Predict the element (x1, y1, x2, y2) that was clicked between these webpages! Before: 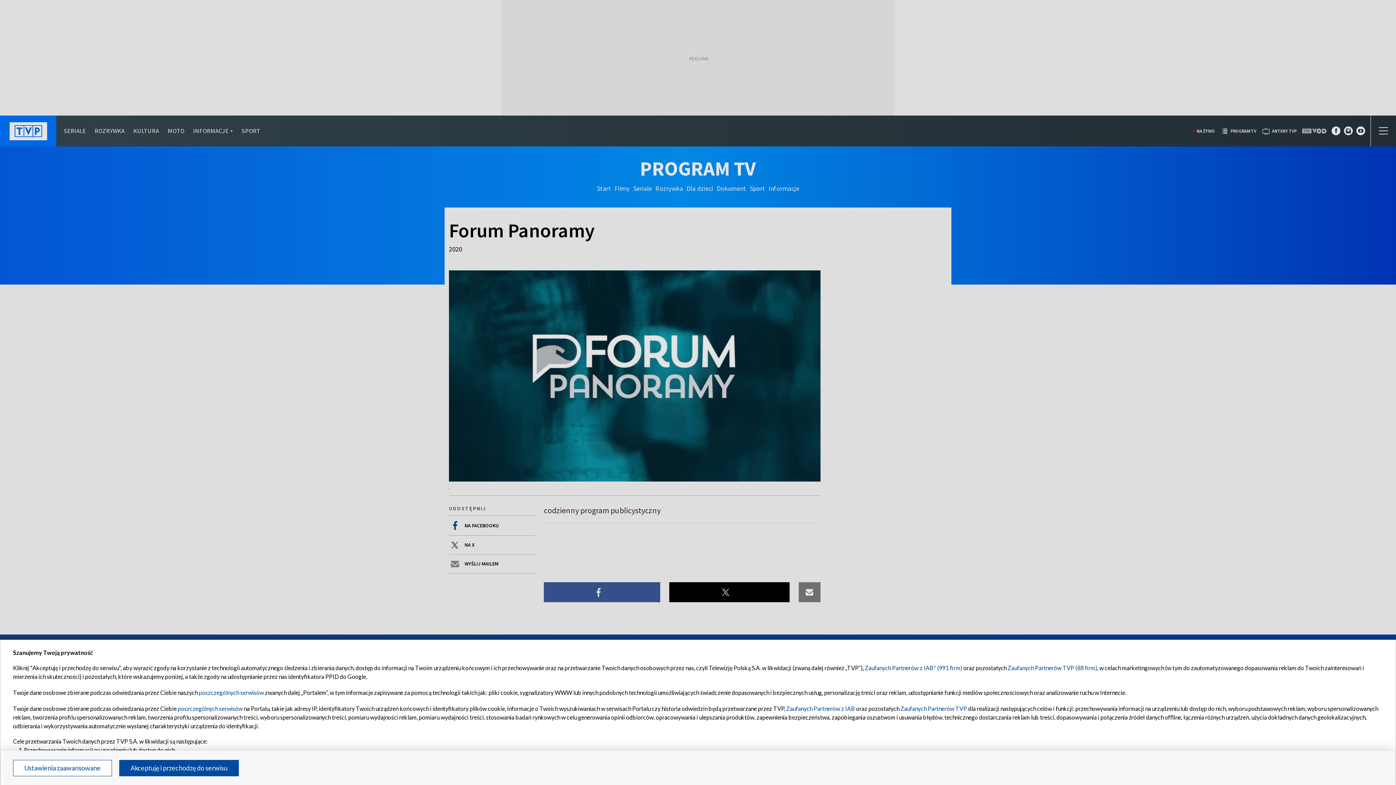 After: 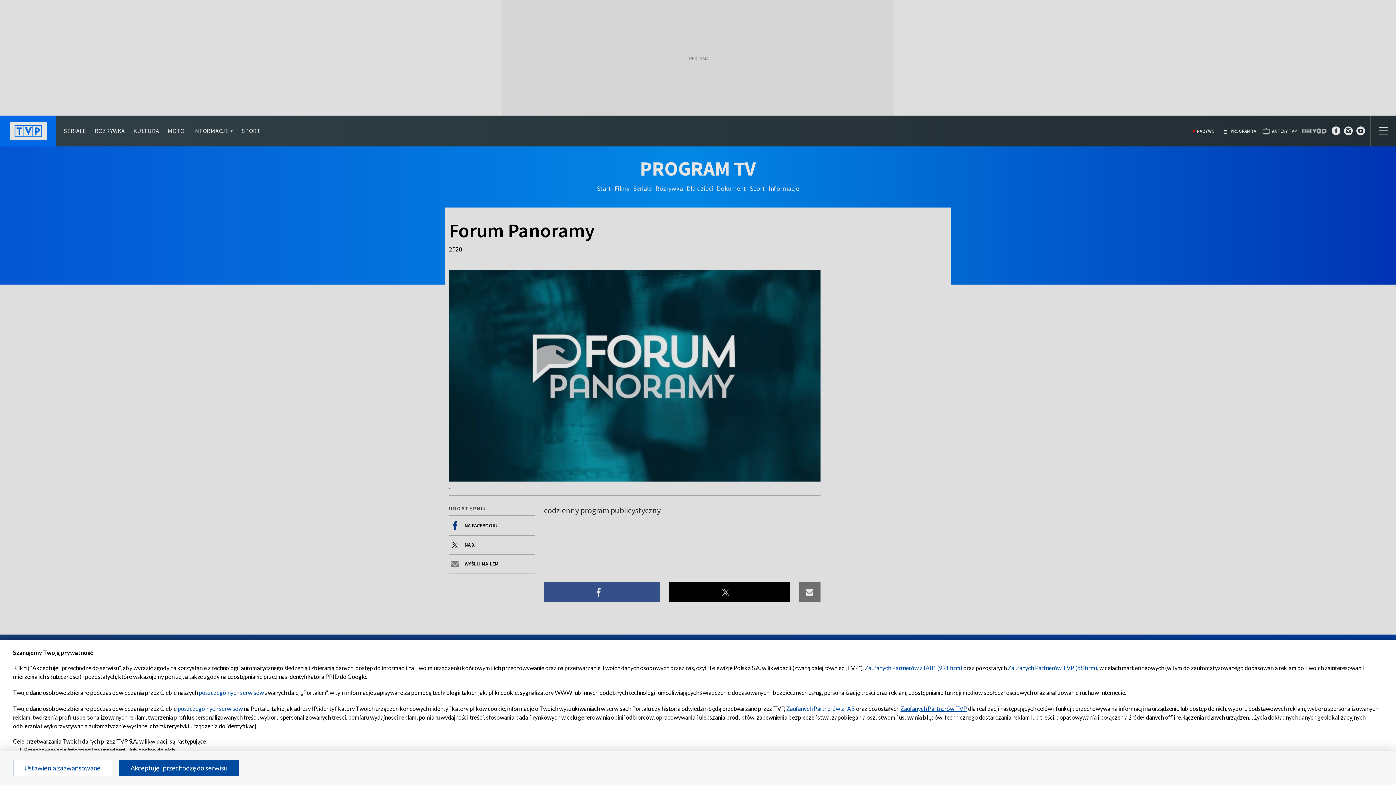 Action: bbox: (900, 705, 967, 712) label: Zaufanych Partnerów TVP